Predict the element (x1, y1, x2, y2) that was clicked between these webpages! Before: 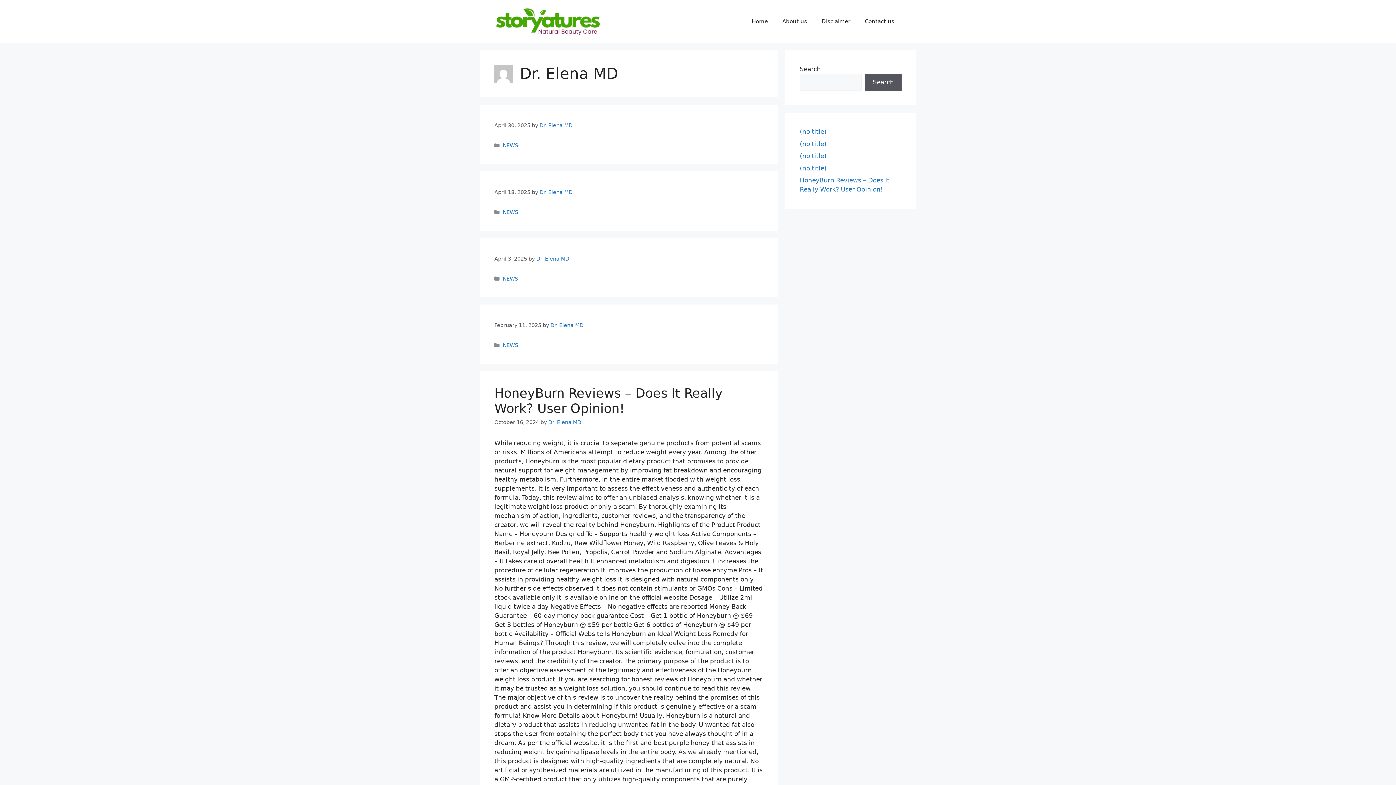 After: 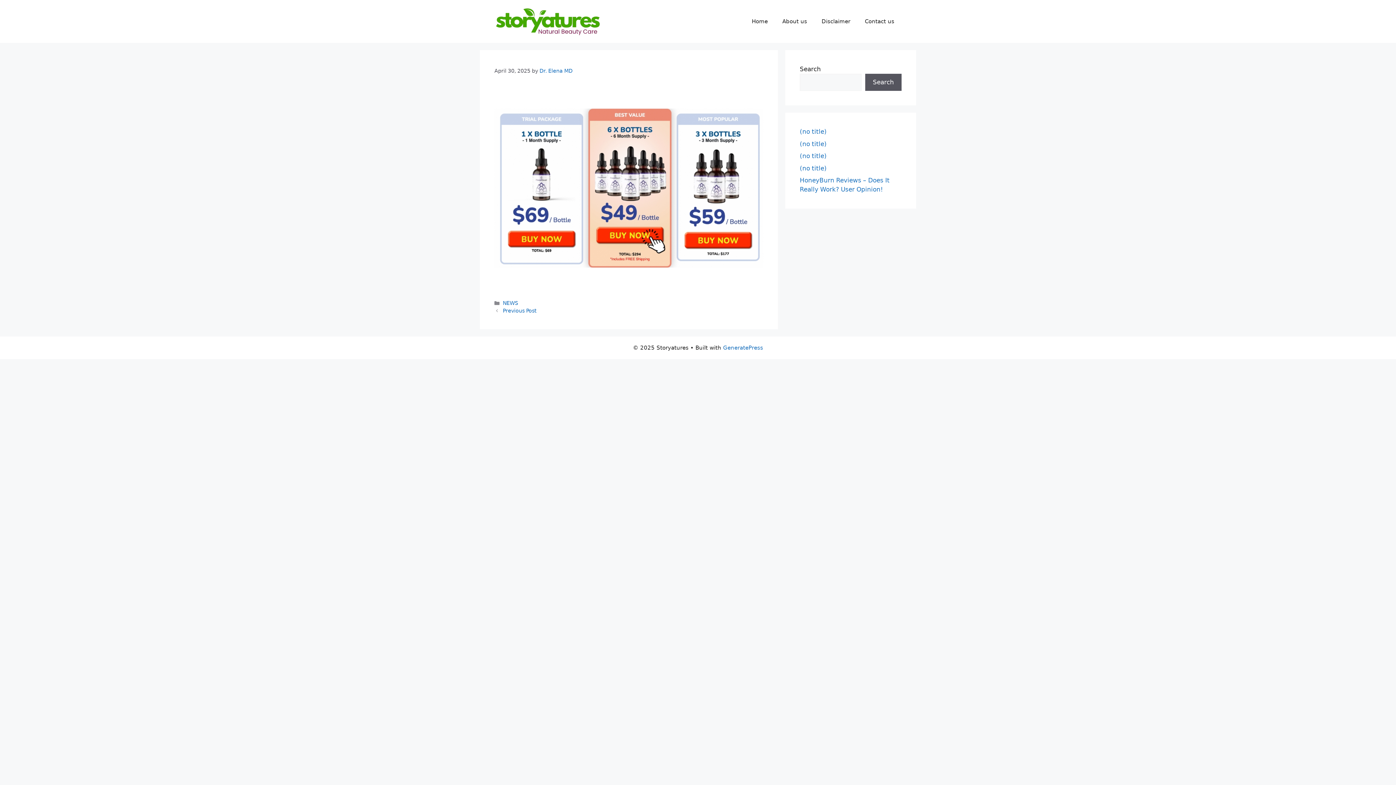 Action: label: (no title) bbox: (800, 128, 826, 135)